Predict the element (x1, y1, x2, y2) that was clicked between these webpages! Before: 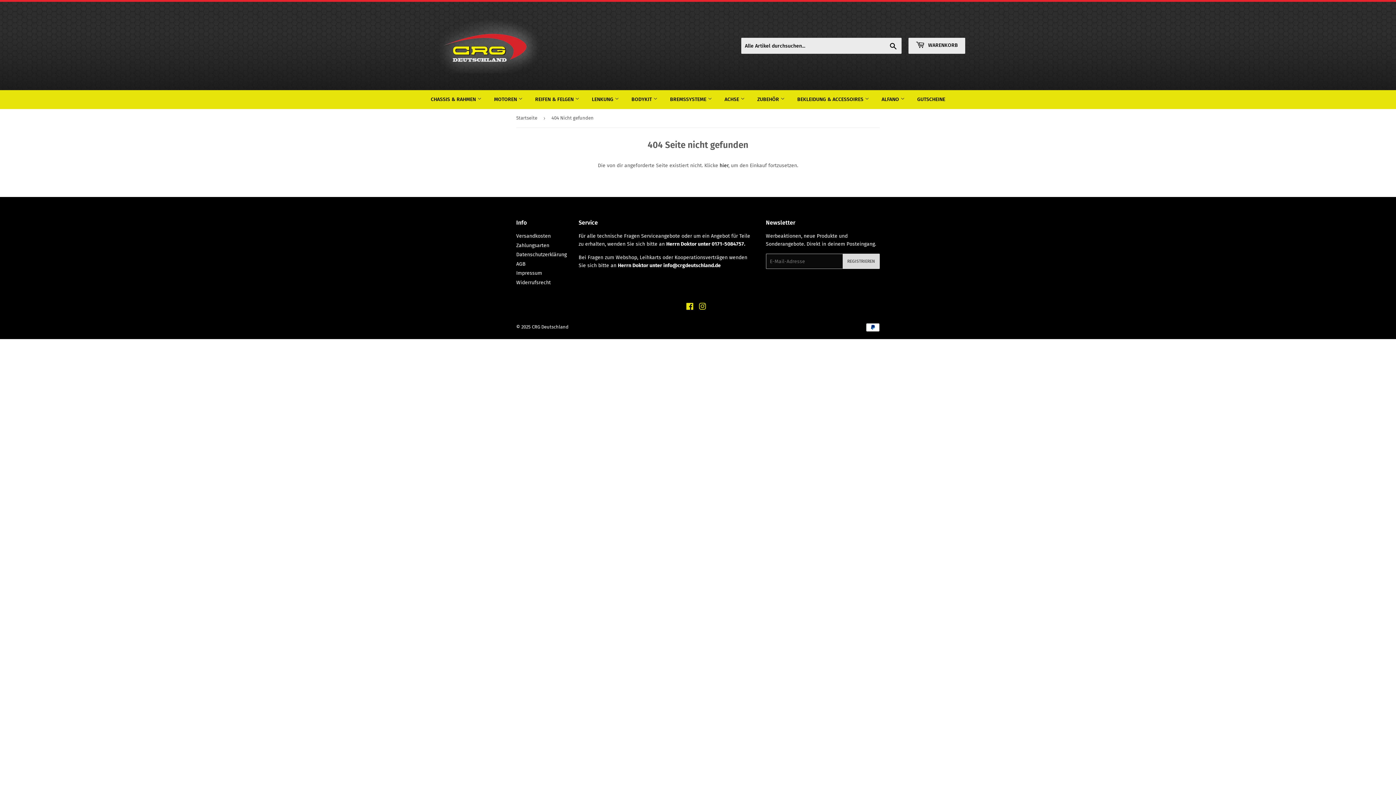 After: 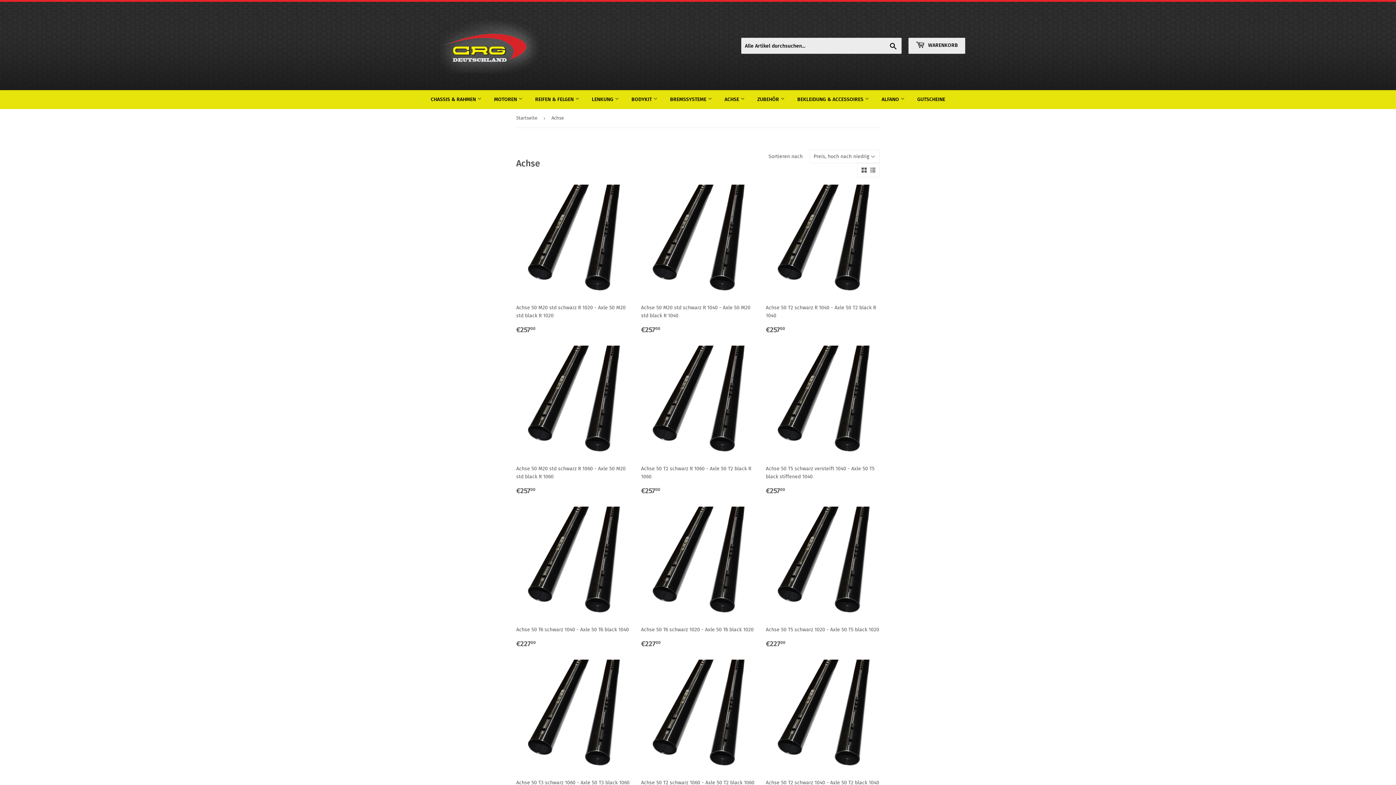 Action: label: ACHSE  bbox: (719, 90, 750, 109)